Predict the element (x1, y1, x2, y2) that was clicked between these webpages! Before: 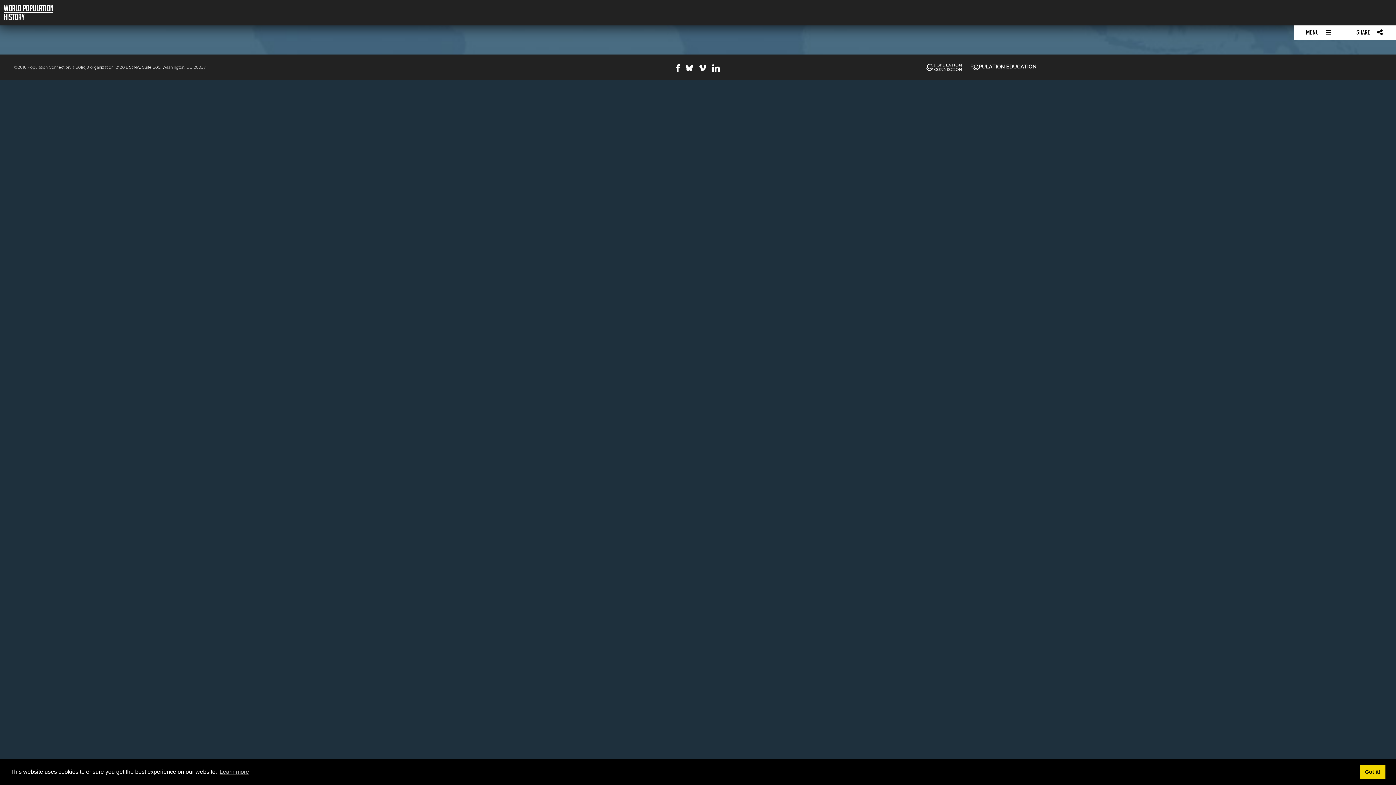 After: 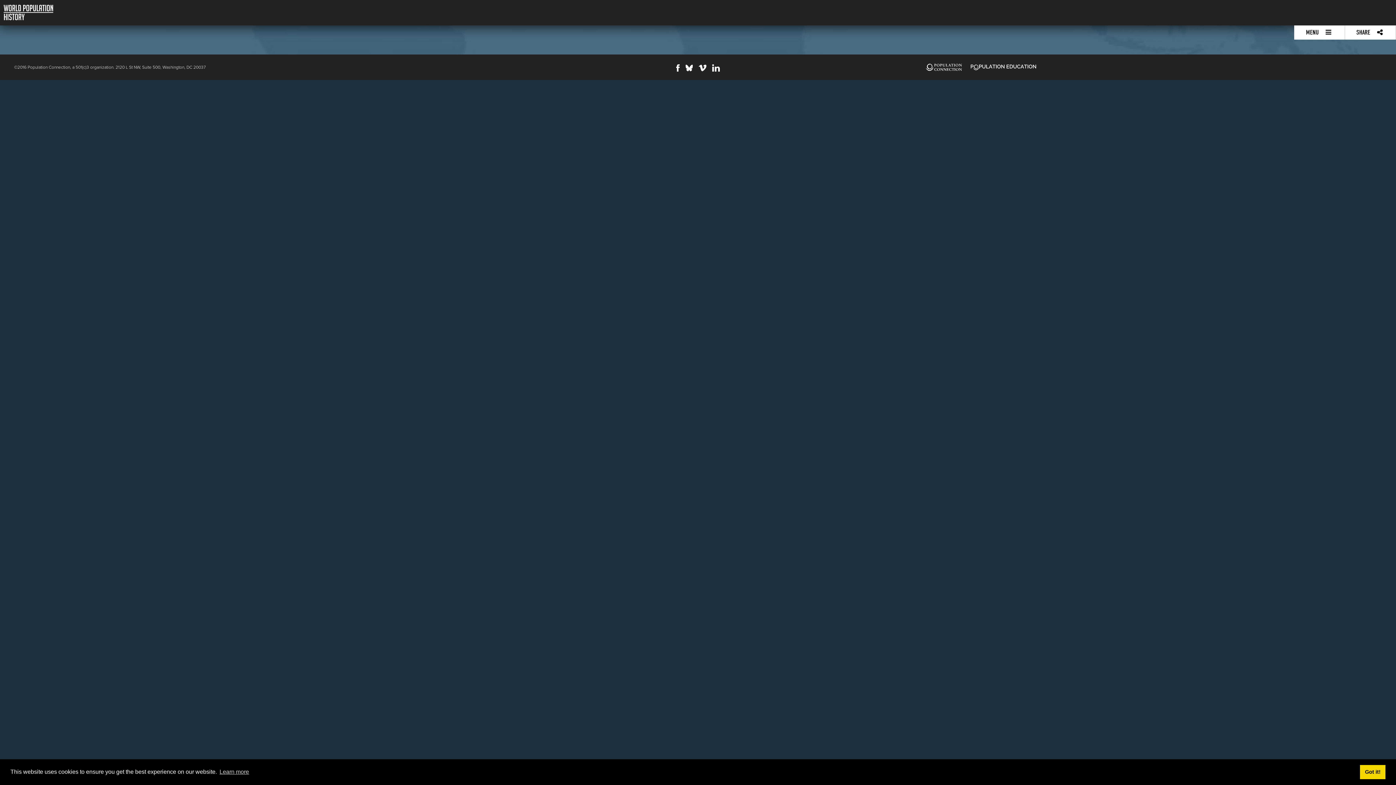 Action: bbox: (682, 65, 696, 73)